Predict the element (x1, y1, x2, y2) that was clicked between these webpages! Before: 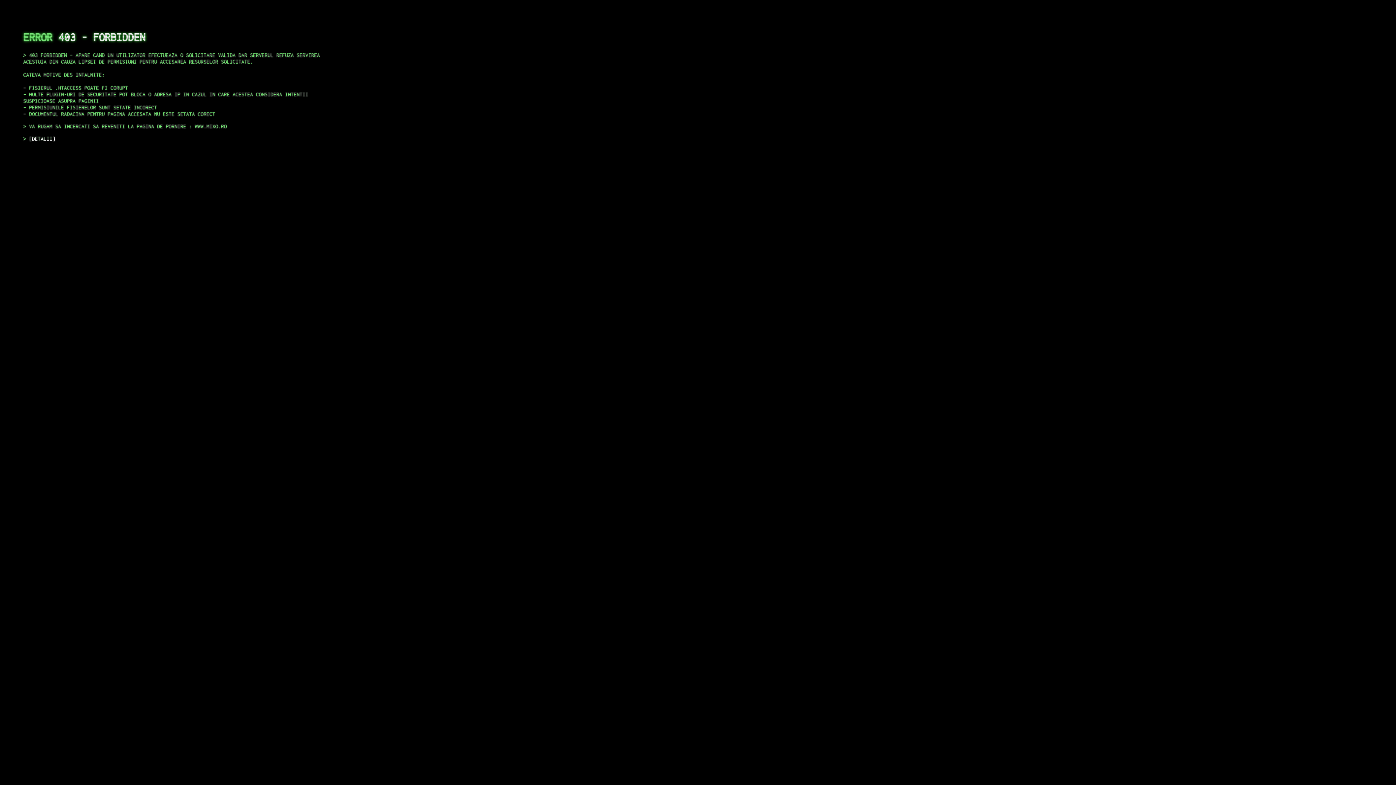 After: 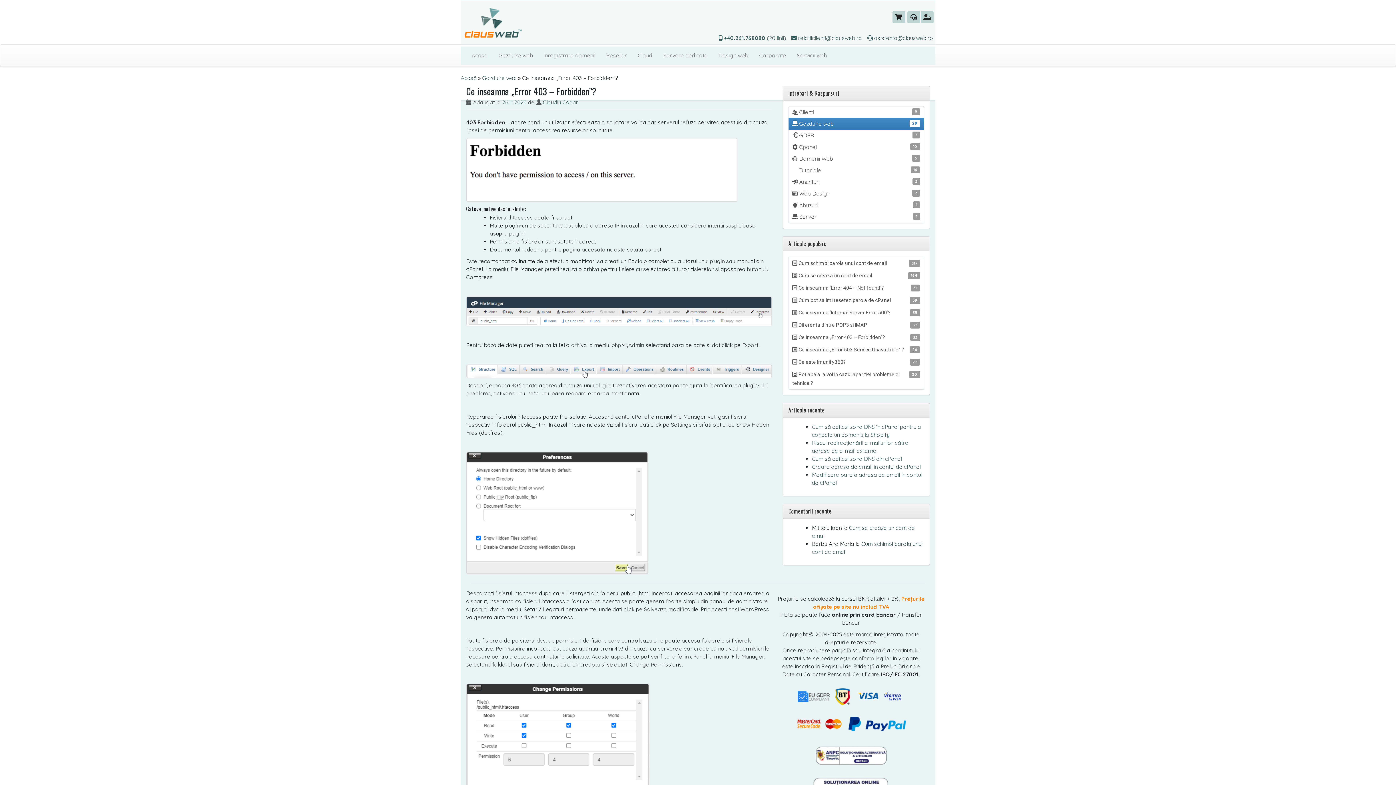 Action: label: DETALII bbox: (29, 135, 55, 141)